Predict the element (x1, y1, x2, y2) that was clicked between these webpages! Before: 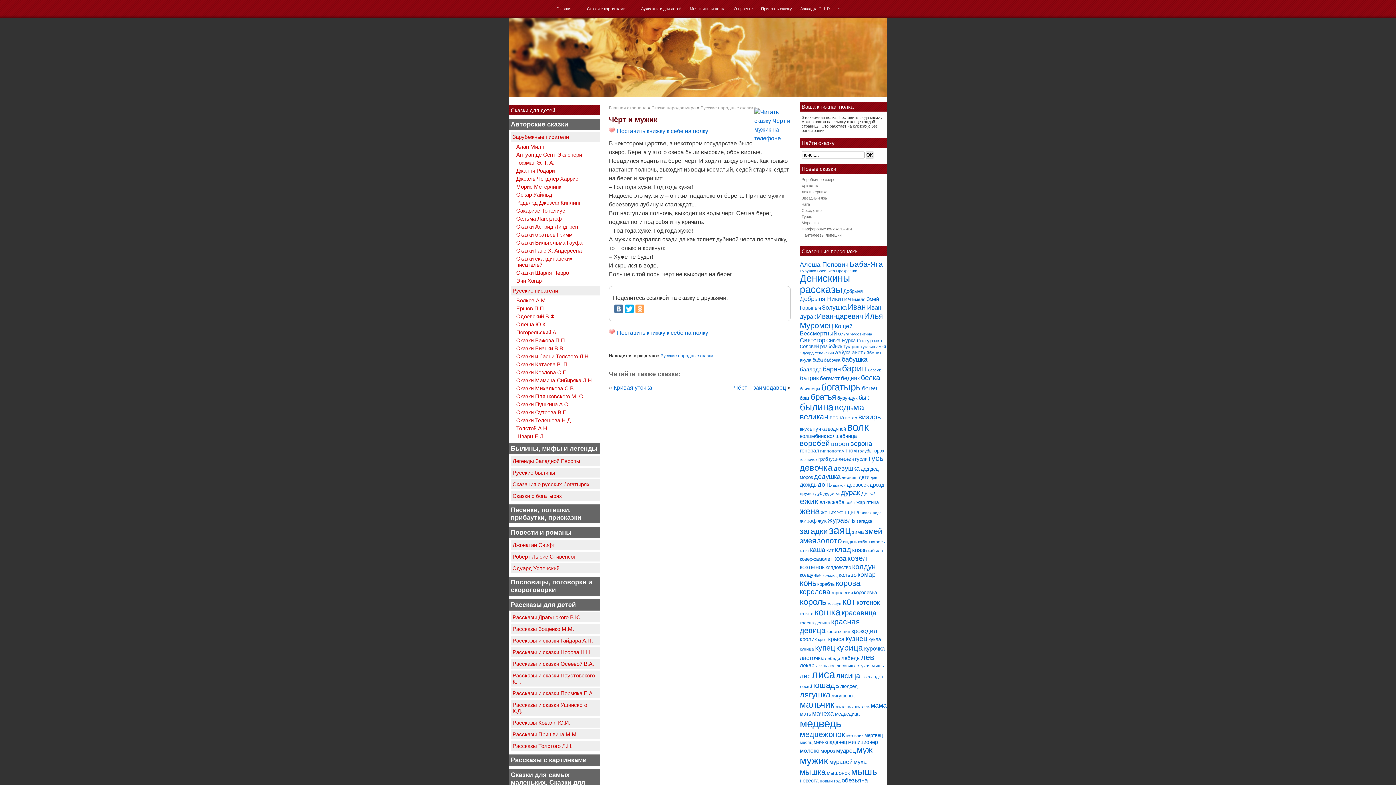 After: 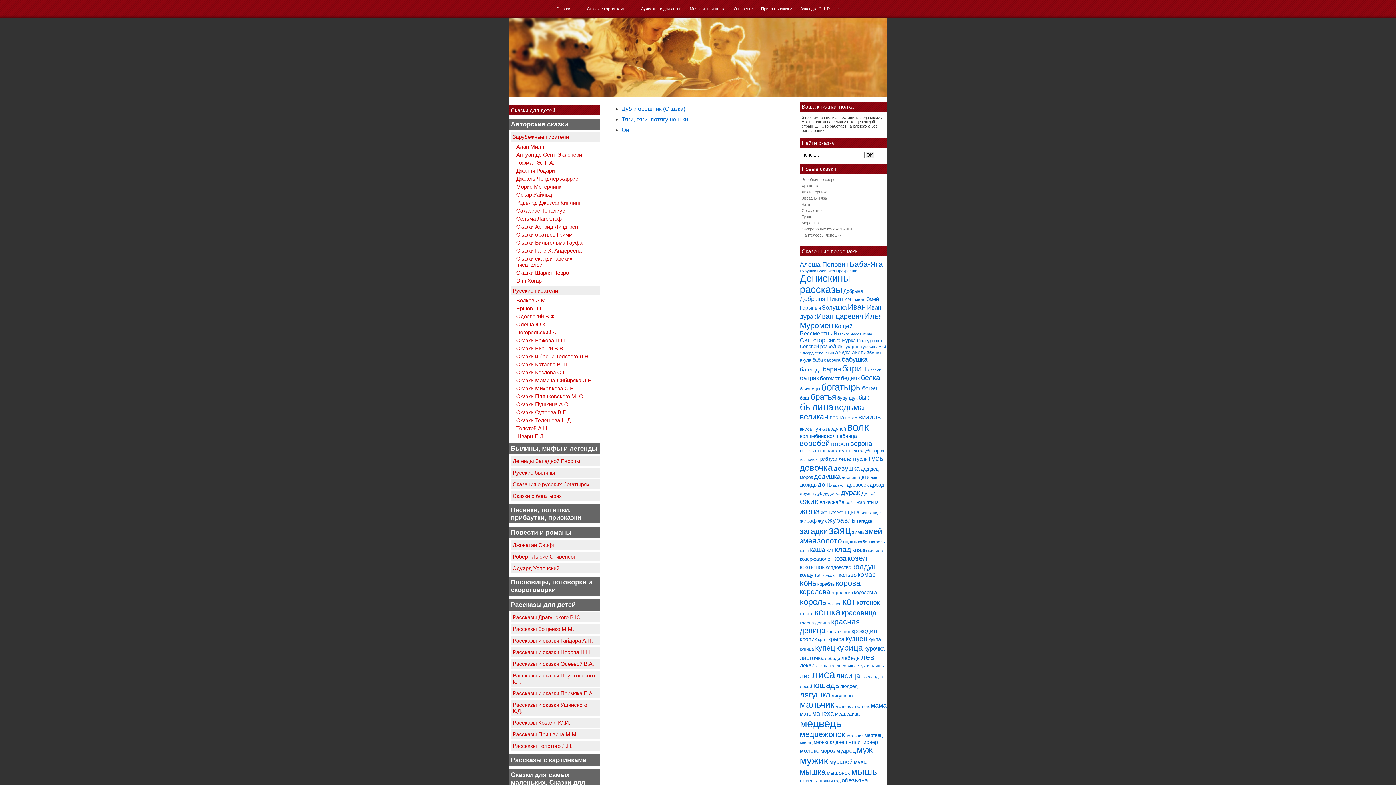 Action: label: дуб (3 элемента) bbox: (815, 491, 822, 496)